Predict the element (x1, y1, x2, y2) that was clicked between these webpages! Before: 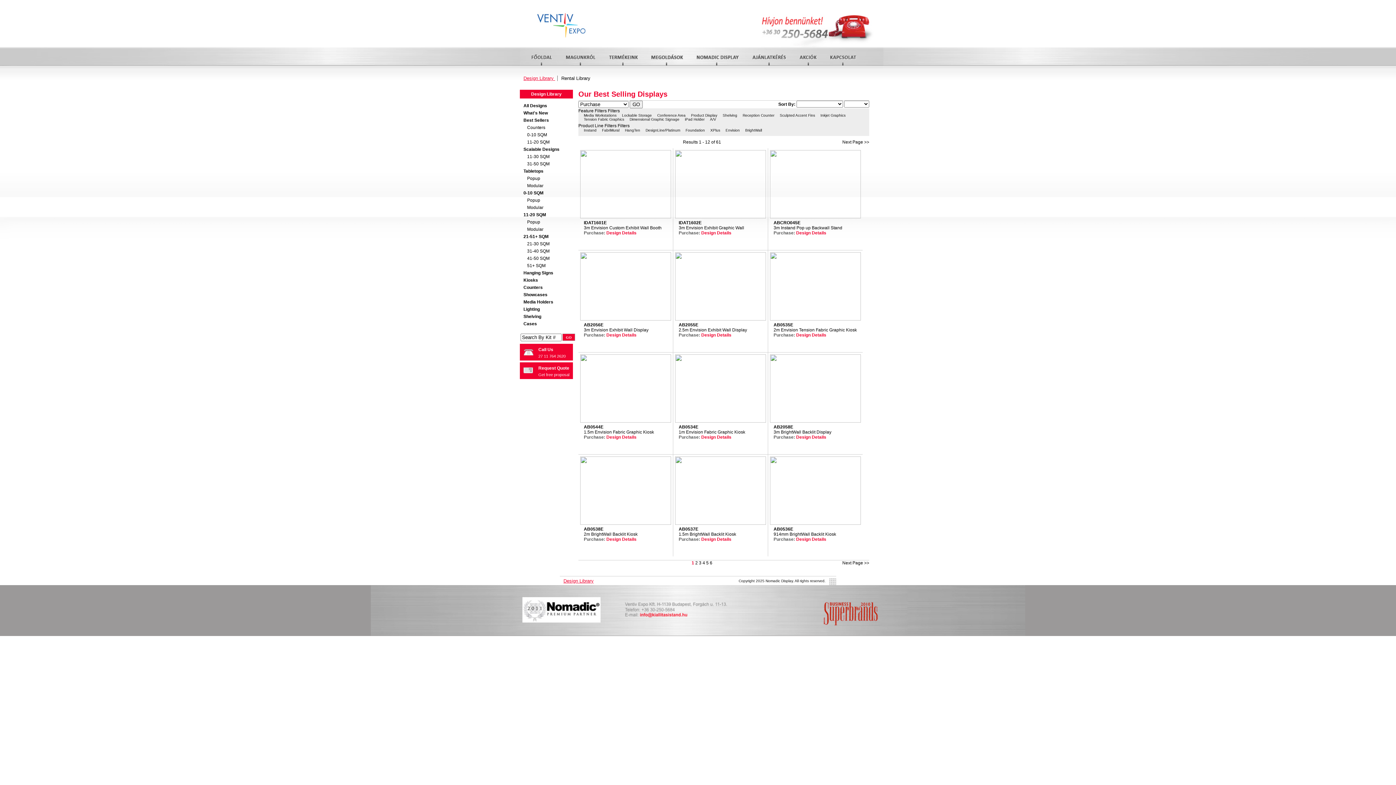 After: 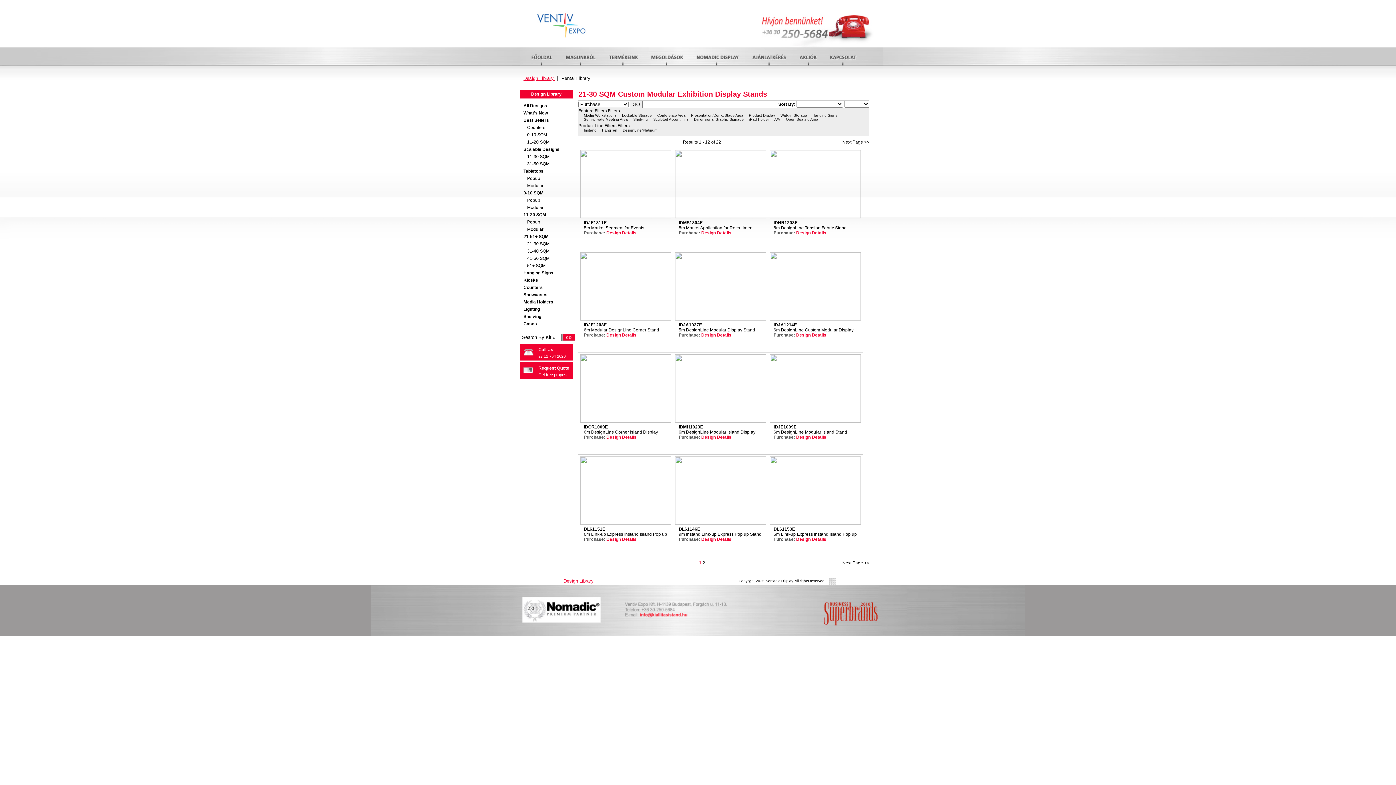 Action: bbox: (523, 241, 549, 246) label: 21-30 SQM